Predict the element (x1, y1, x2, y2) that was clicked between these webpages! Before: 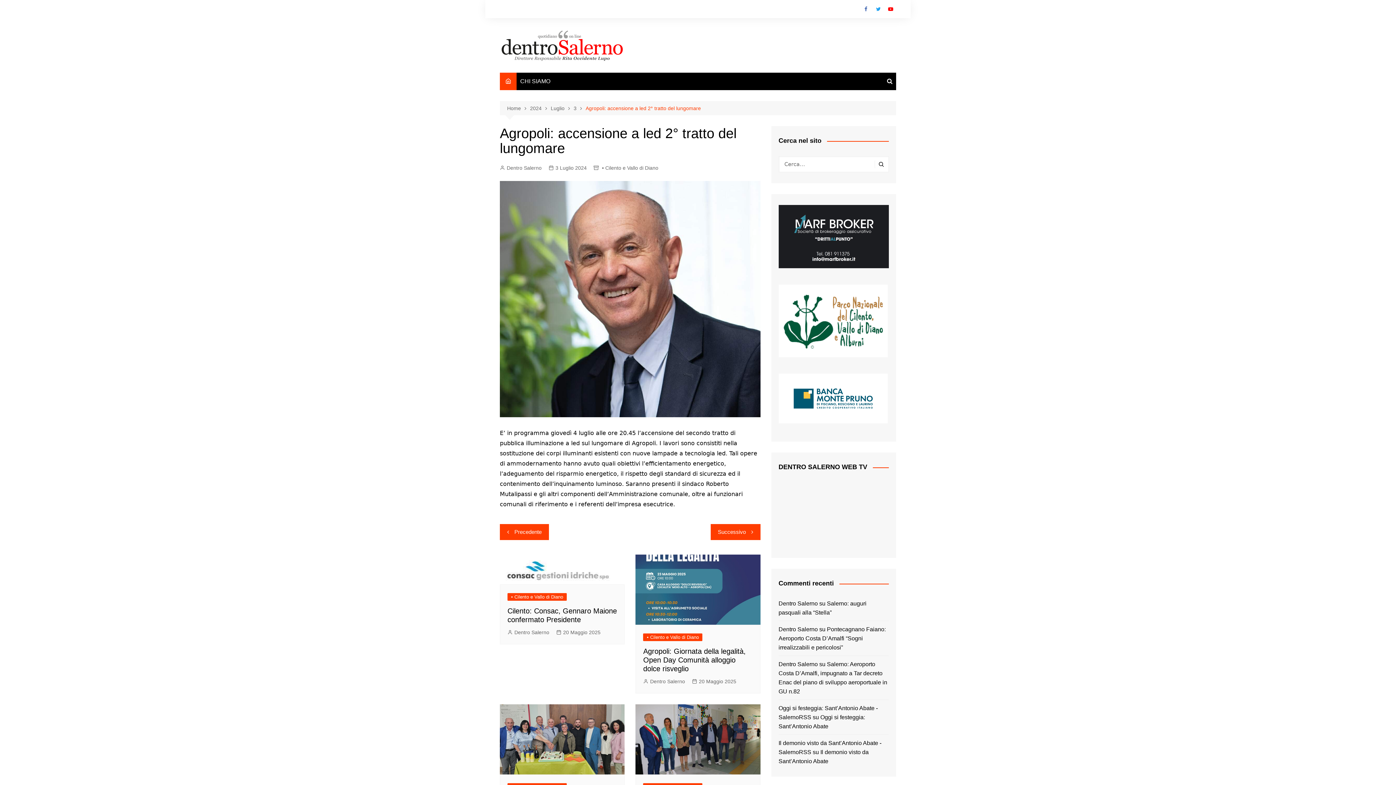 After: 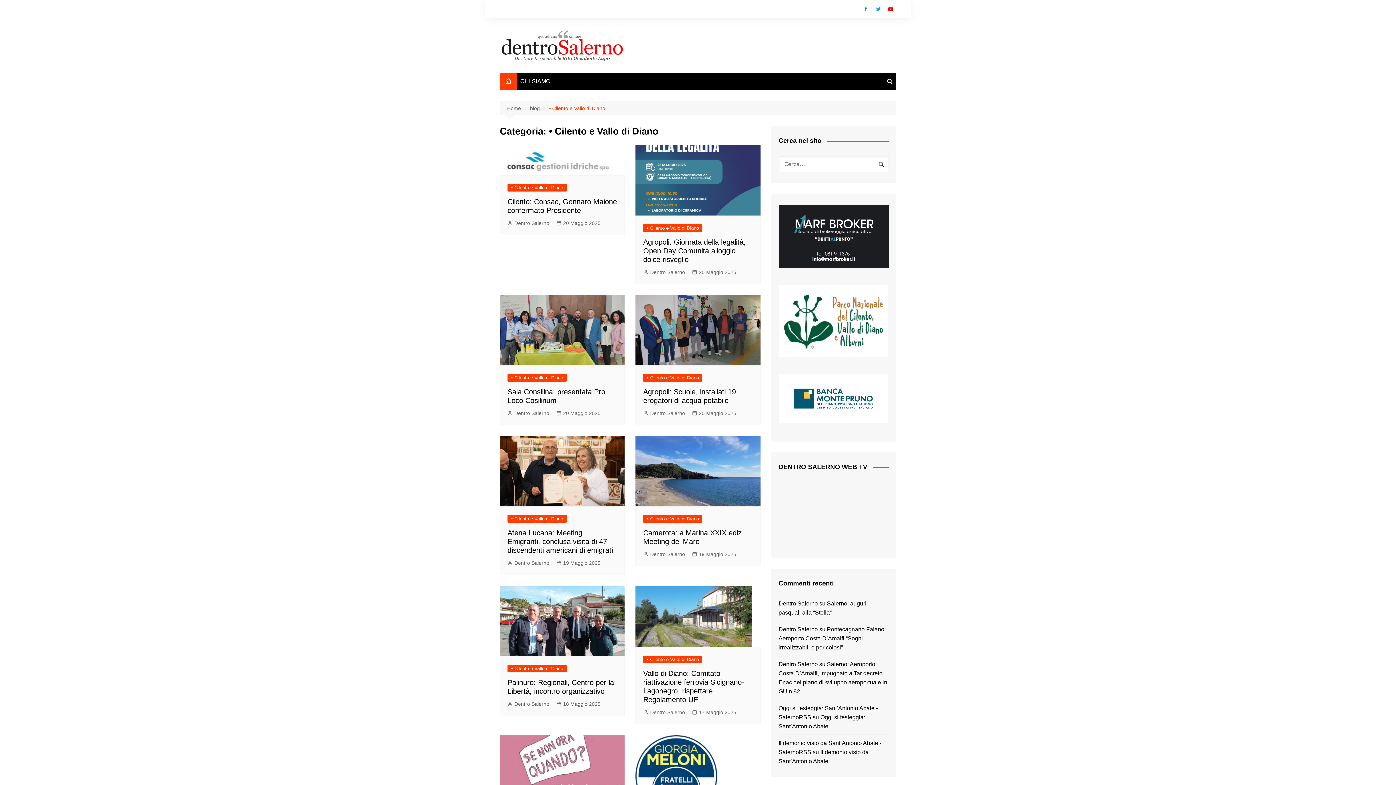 Action: bbox: (507, 593, 566, 601) label: • Cilento e Vallo di Diano